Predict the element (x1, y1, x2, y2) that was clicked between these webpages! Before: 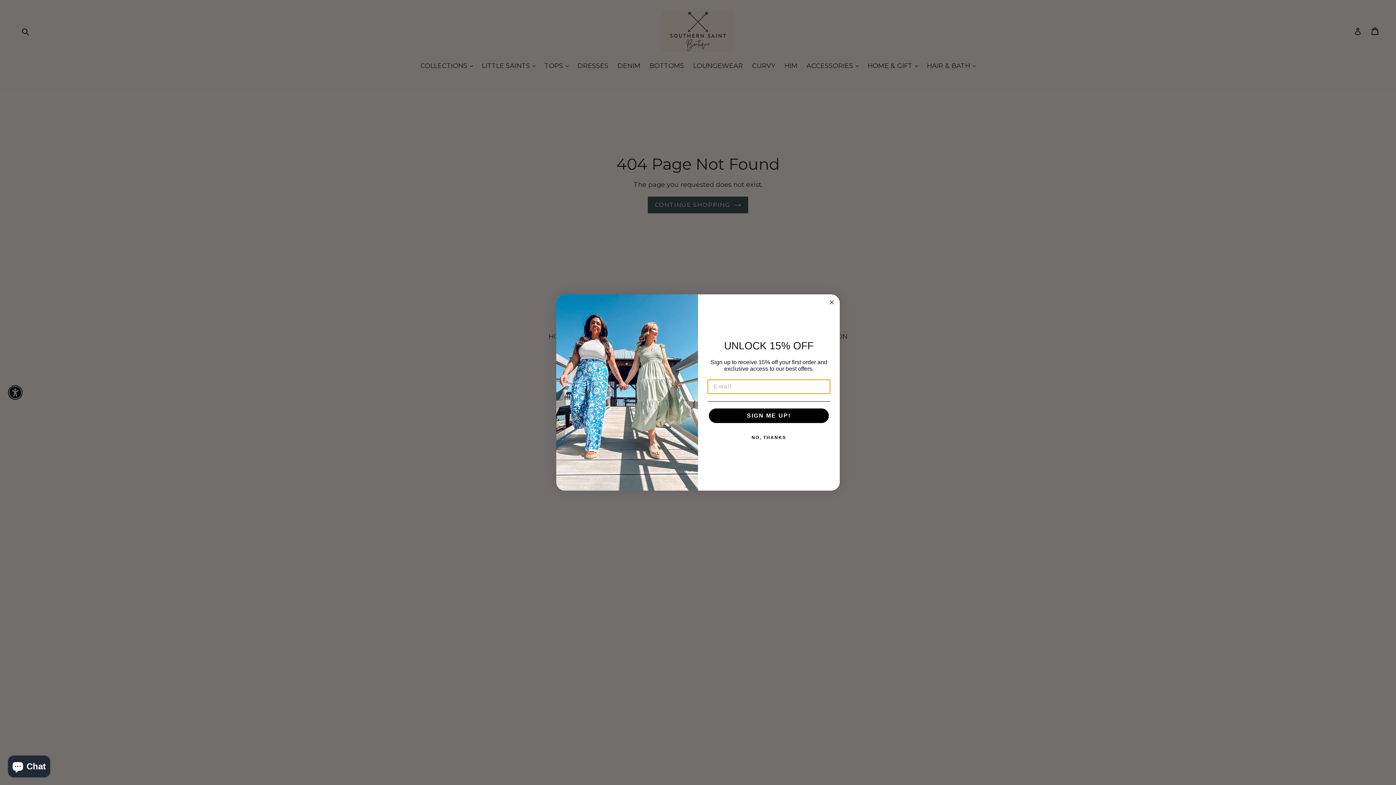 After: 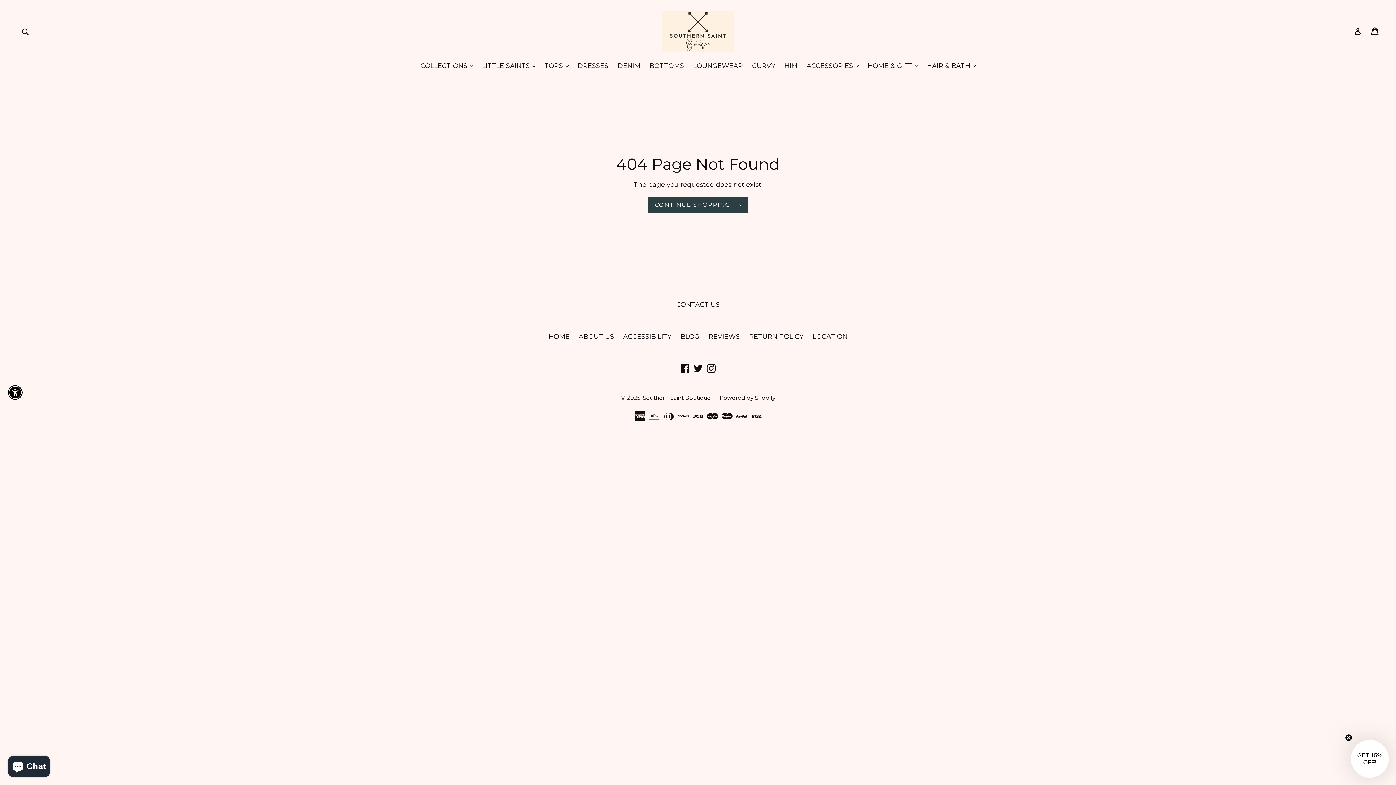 Action: label: NO, THANKS bbox: (707, 430, 830, 445)